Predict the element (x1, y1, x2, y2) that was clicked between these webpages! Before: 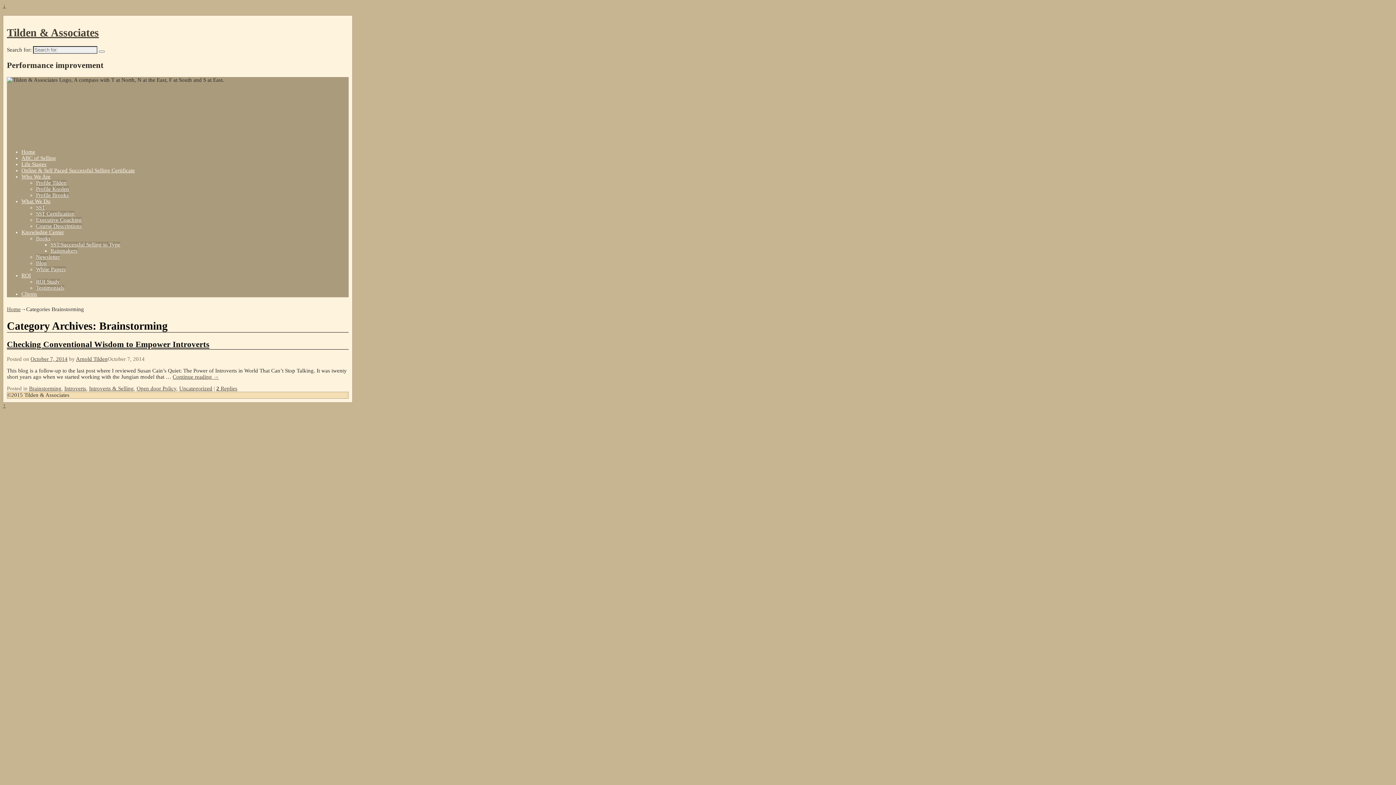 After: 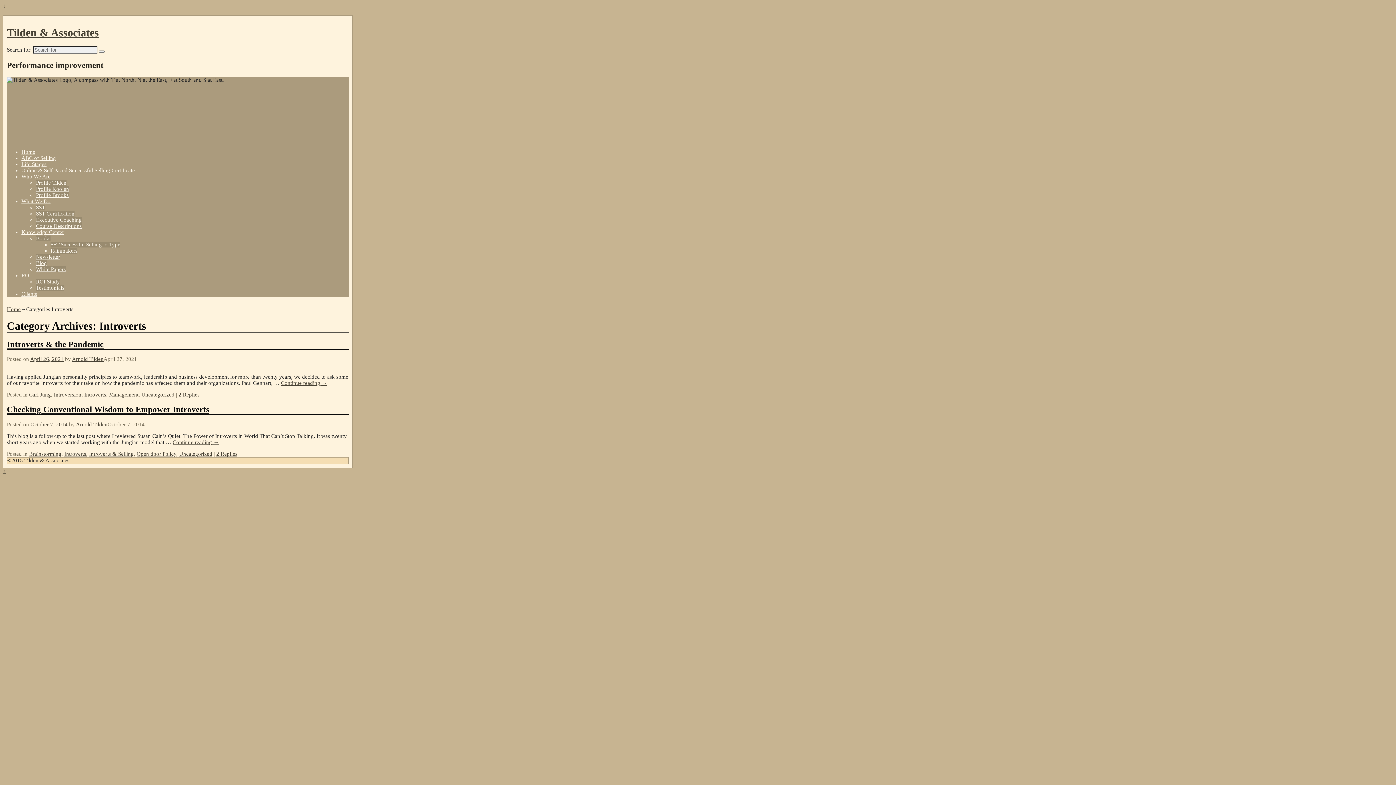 Action: bbox: (64, 385, 86, 391) label: Introverts